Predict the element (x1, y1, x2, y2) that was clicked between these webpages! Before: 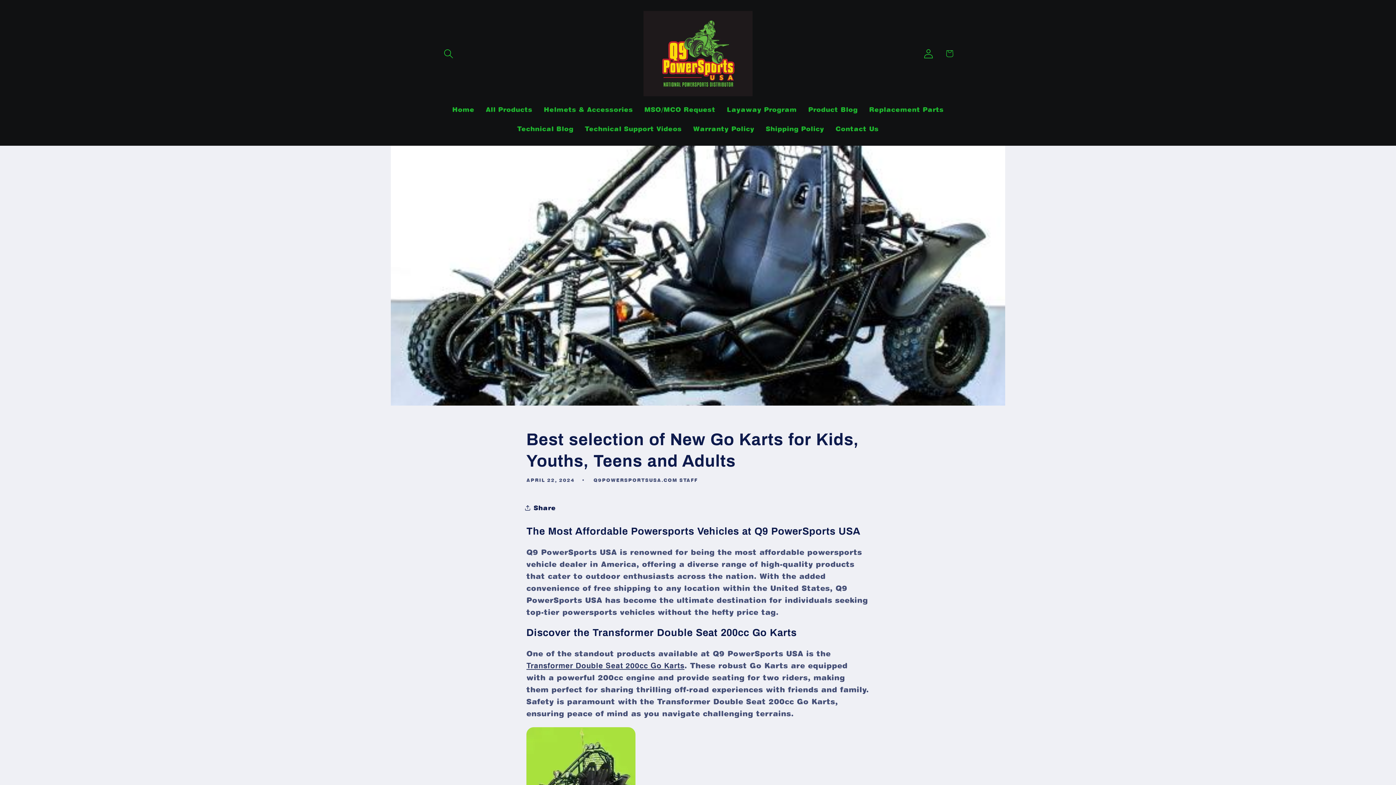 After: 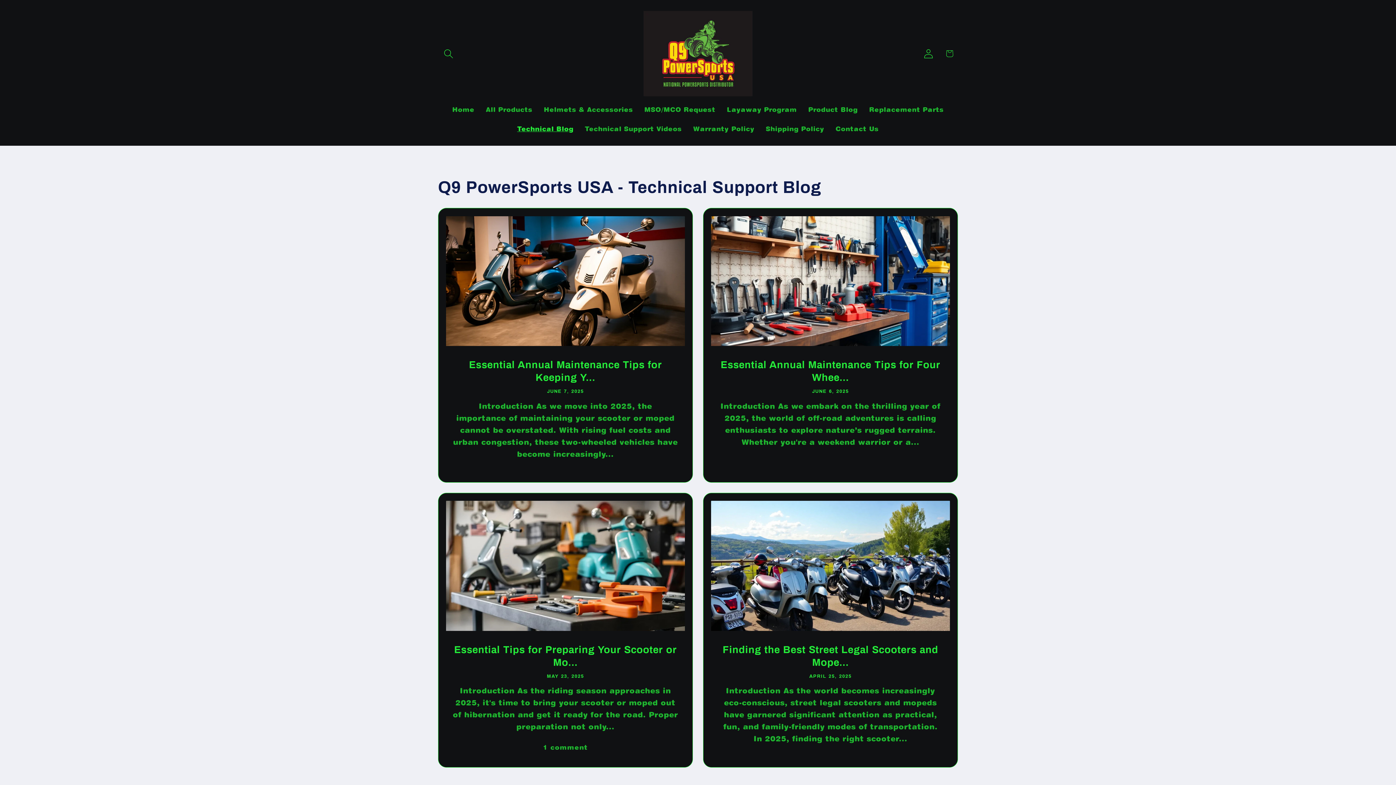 Action: bbox: (511, 119, 579, 138) label: Technical Blog